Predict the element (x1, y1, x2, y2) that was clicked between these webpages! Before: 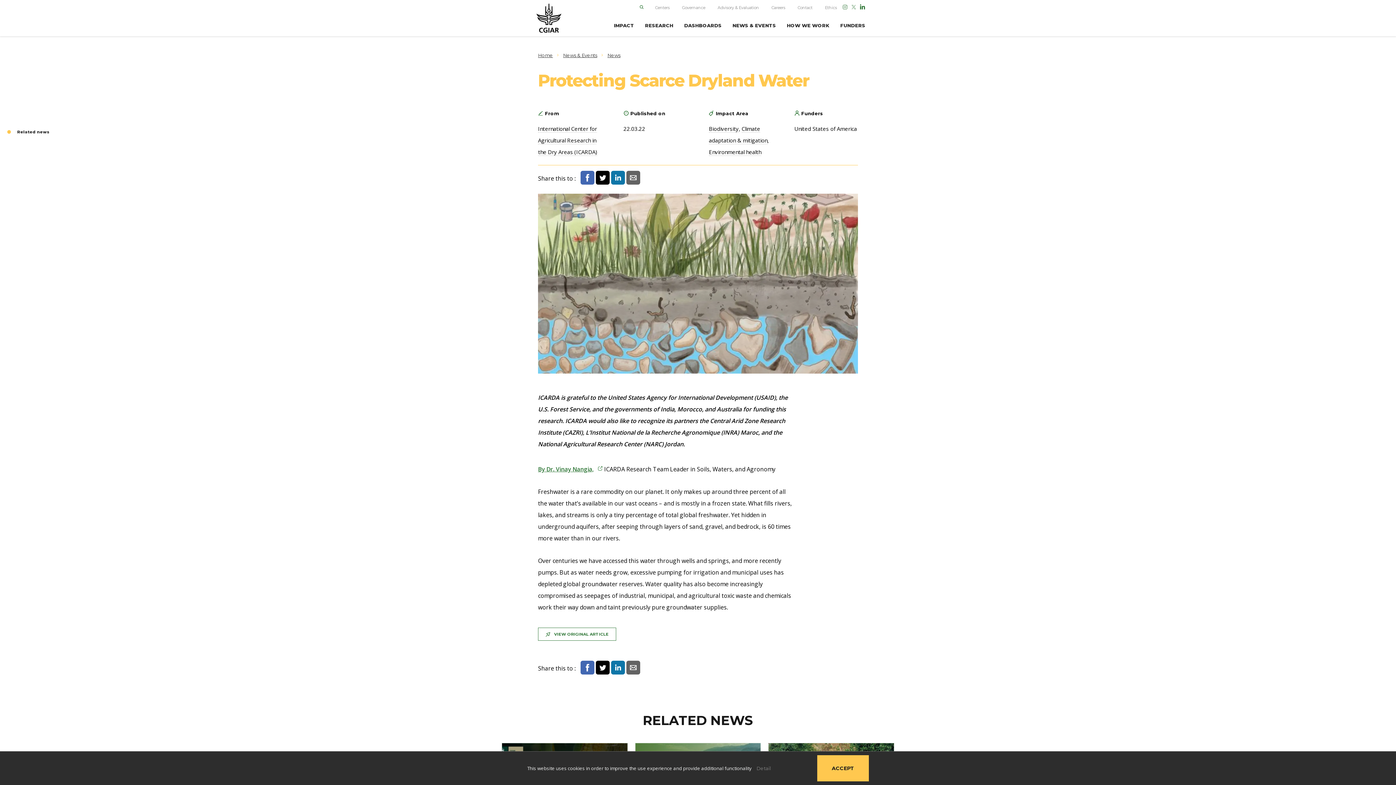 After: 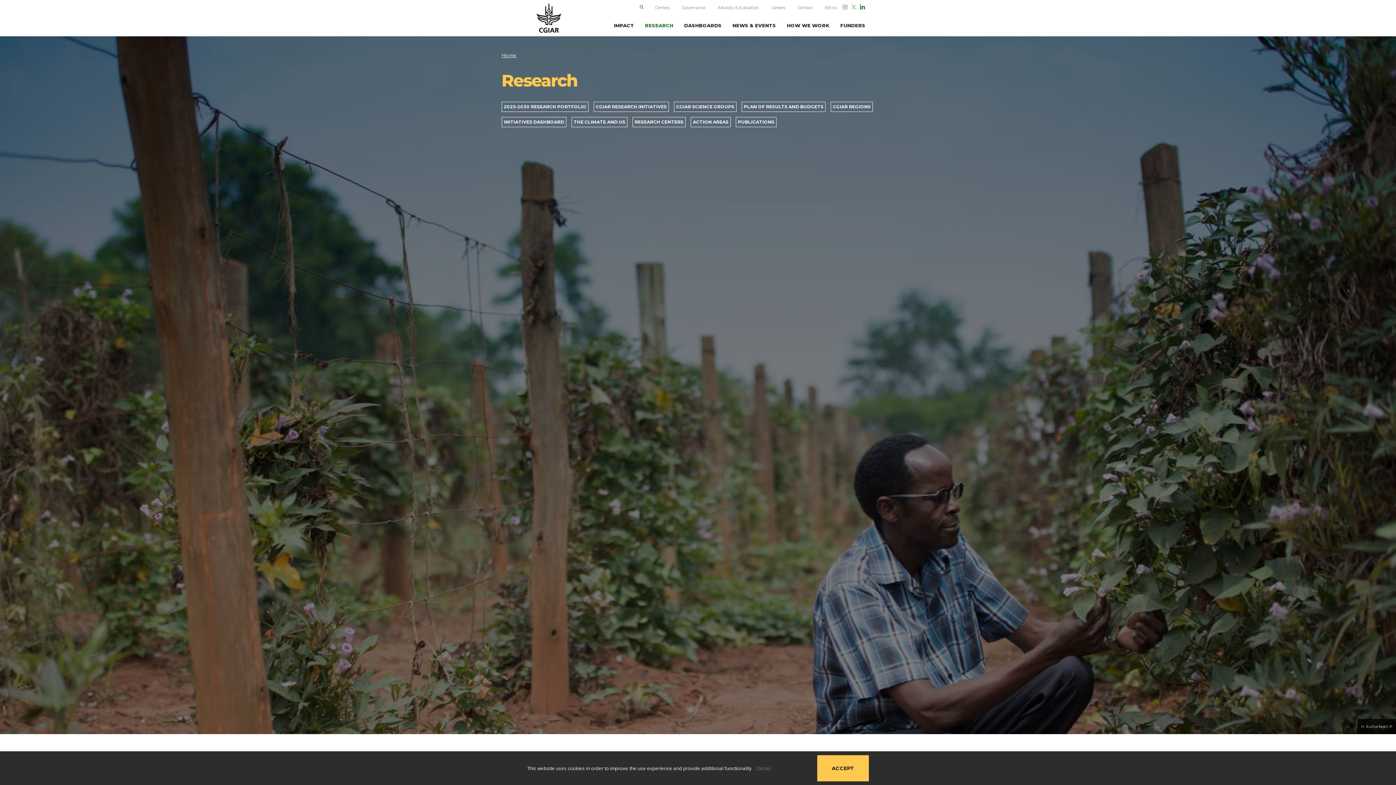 Action: bbox: (645, 14, 673, 36) label: RESEARCH